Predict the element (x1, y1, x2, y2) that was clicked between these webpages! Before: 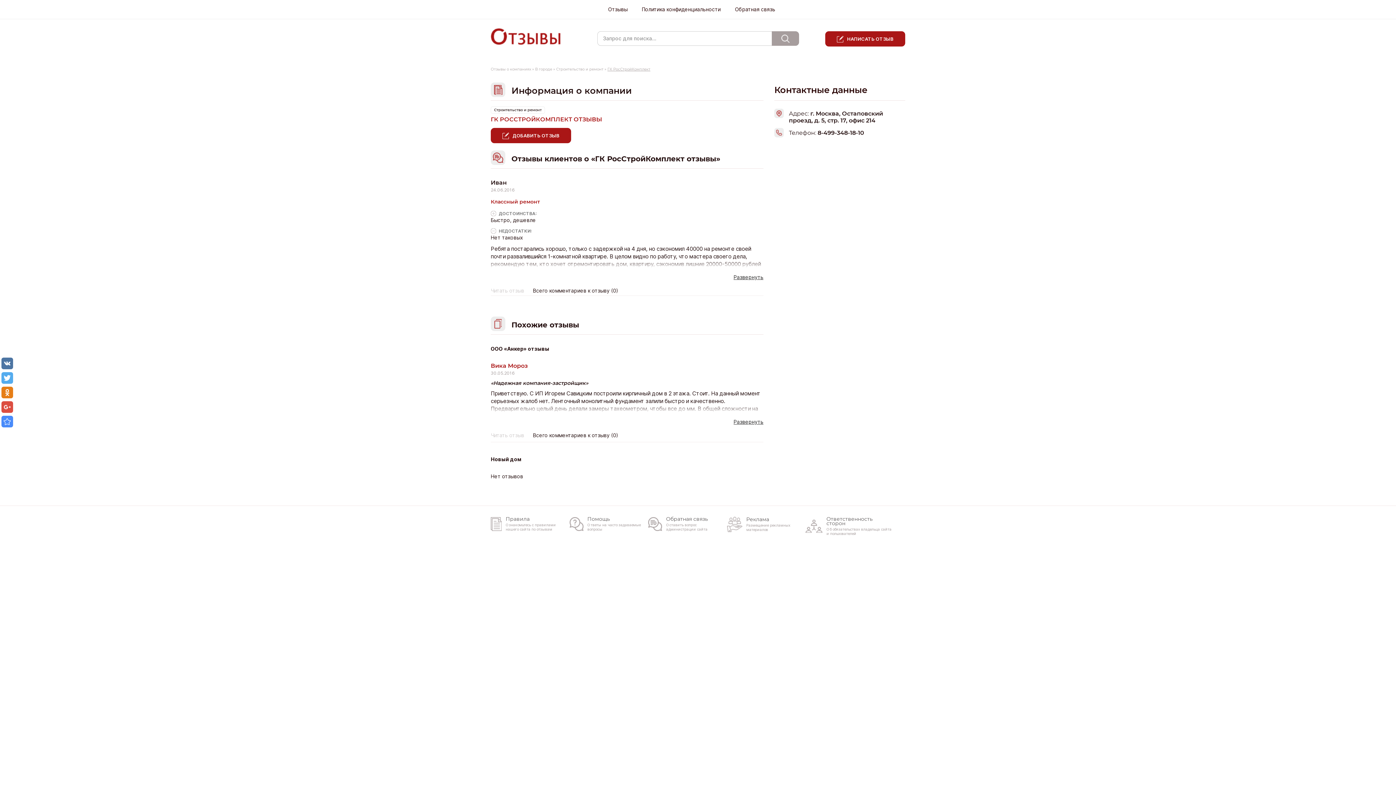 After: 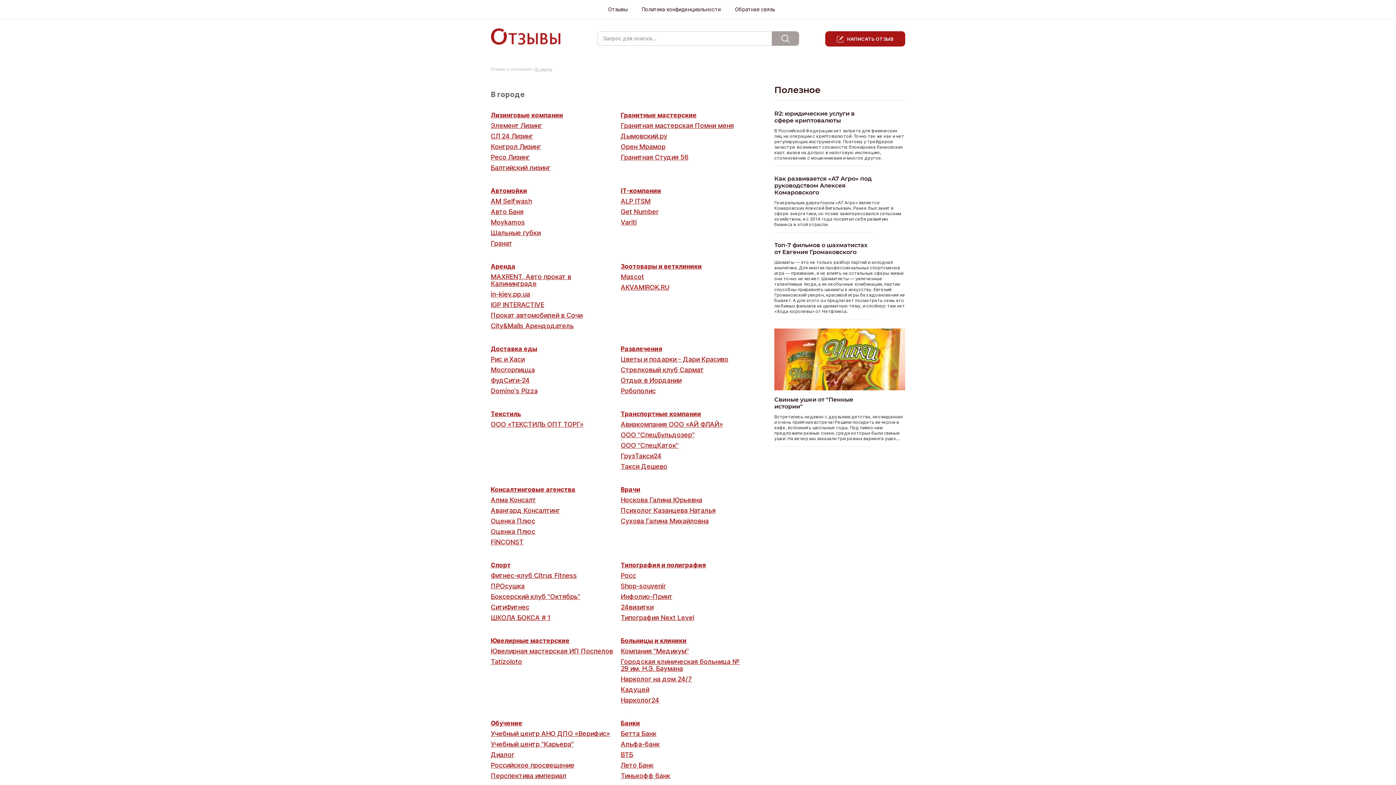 Action: bbox: (608, 0, 627, 18) label: Отзывы